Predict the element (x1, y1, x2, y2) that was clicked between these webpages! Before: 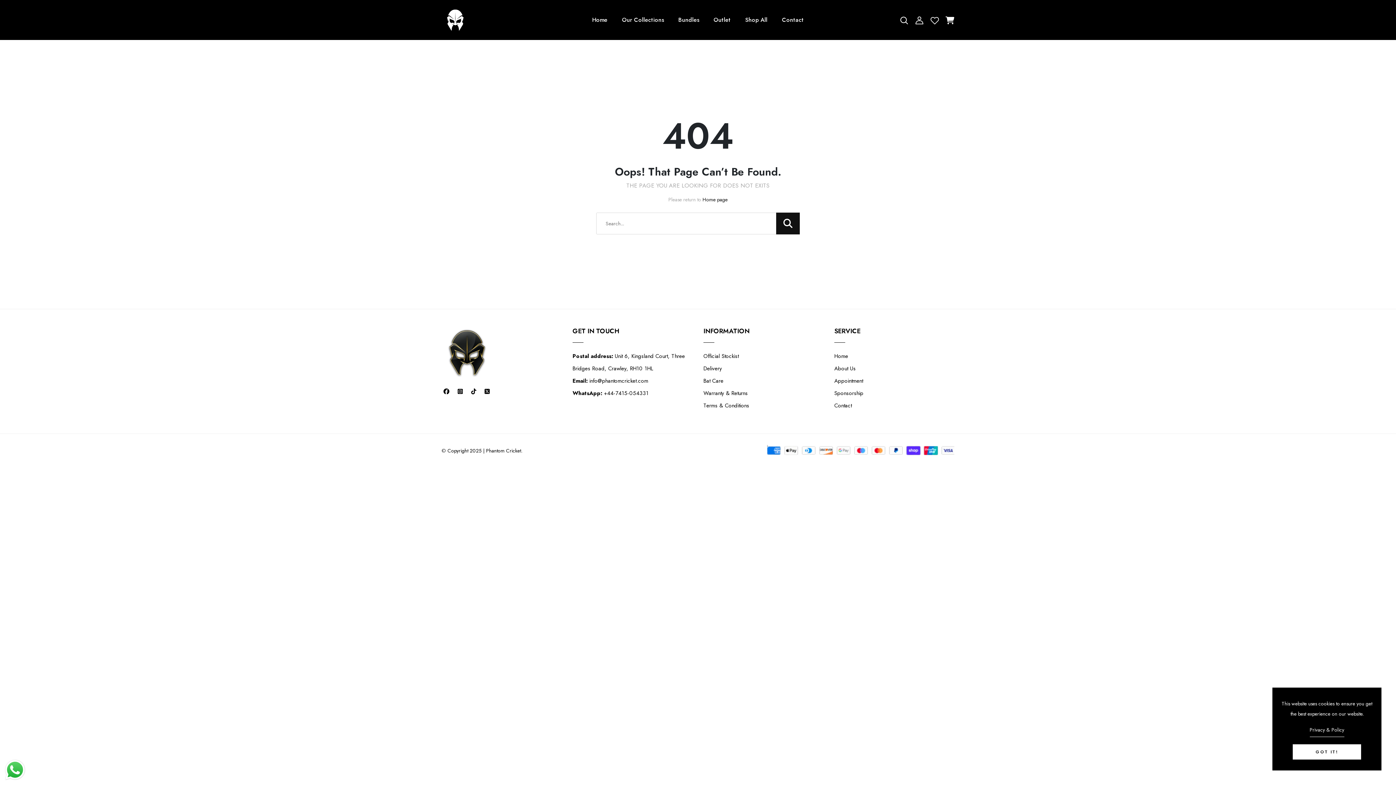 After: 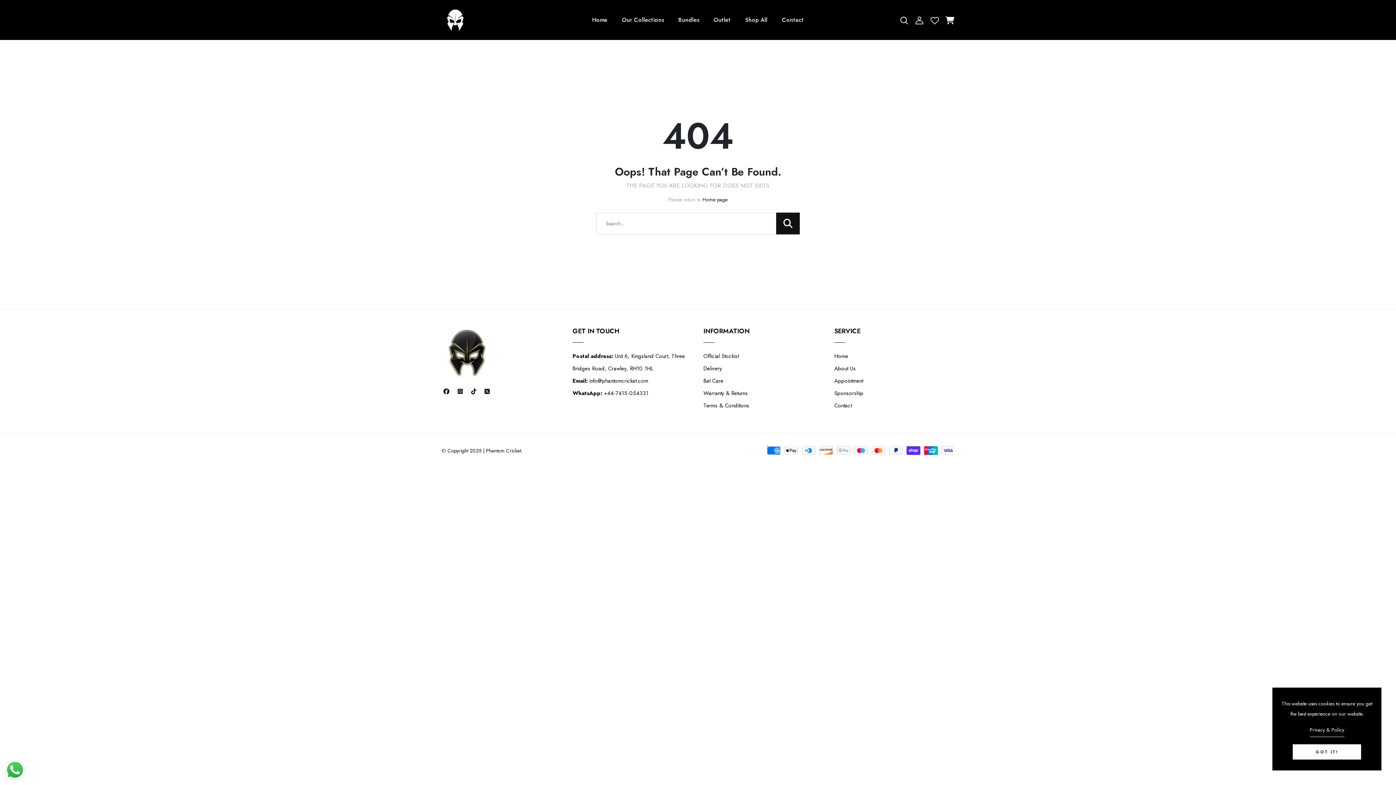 Action: label: Send a message via WhatsApp bbox: (3, 758, 26, 781)